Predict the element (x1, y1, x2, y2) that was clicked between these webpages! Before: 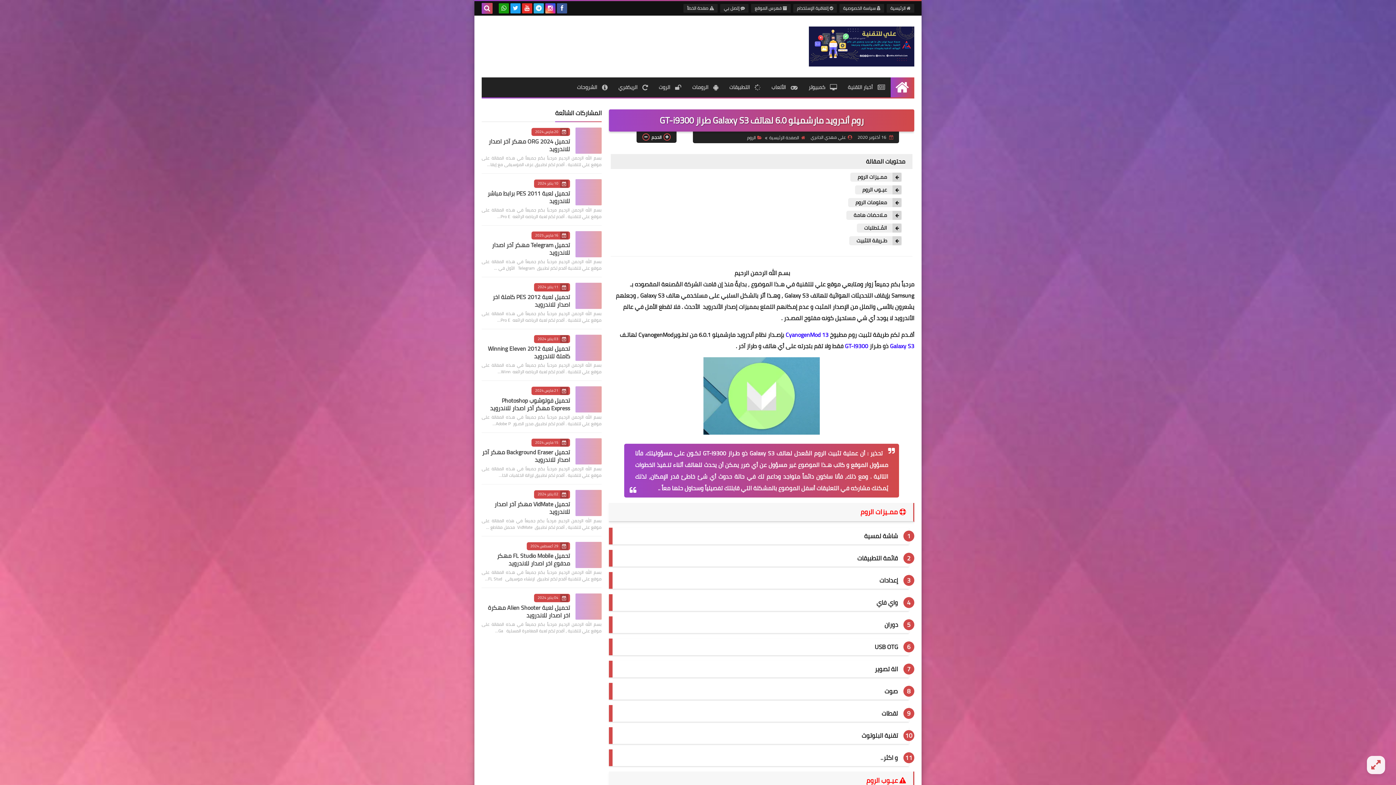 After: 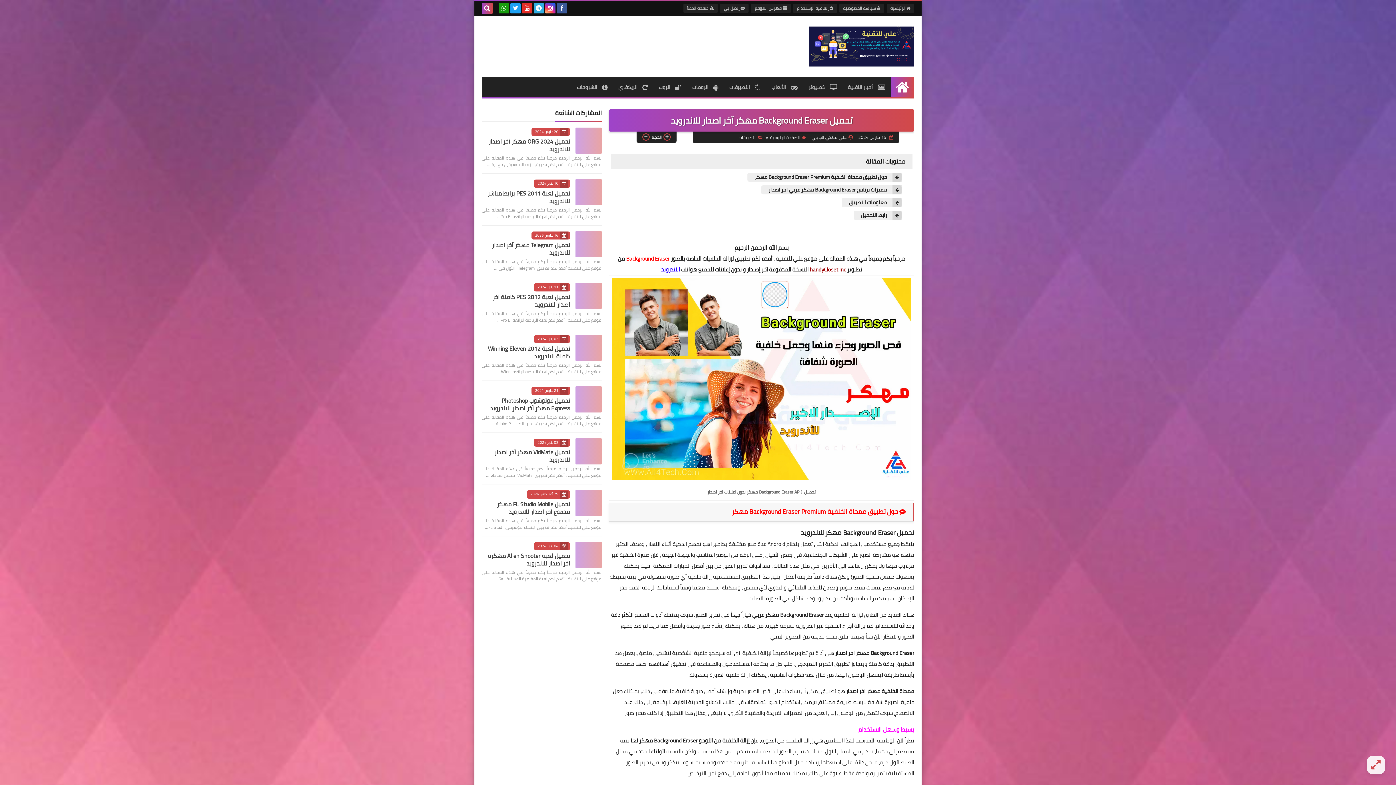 Action: label: تحميل Background Eraser مهكر آخر اصدار للاندرويد bbox: (482, 446, 570, 465)